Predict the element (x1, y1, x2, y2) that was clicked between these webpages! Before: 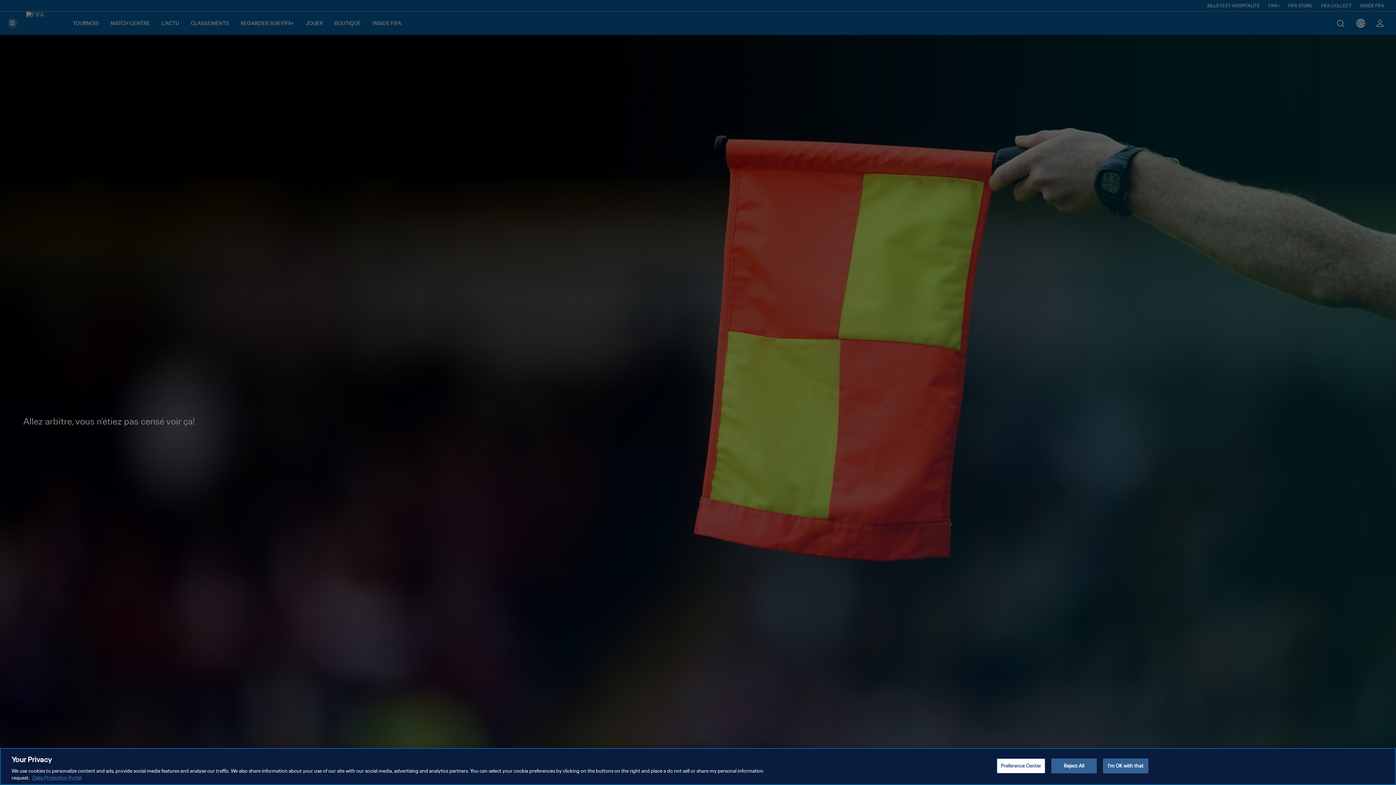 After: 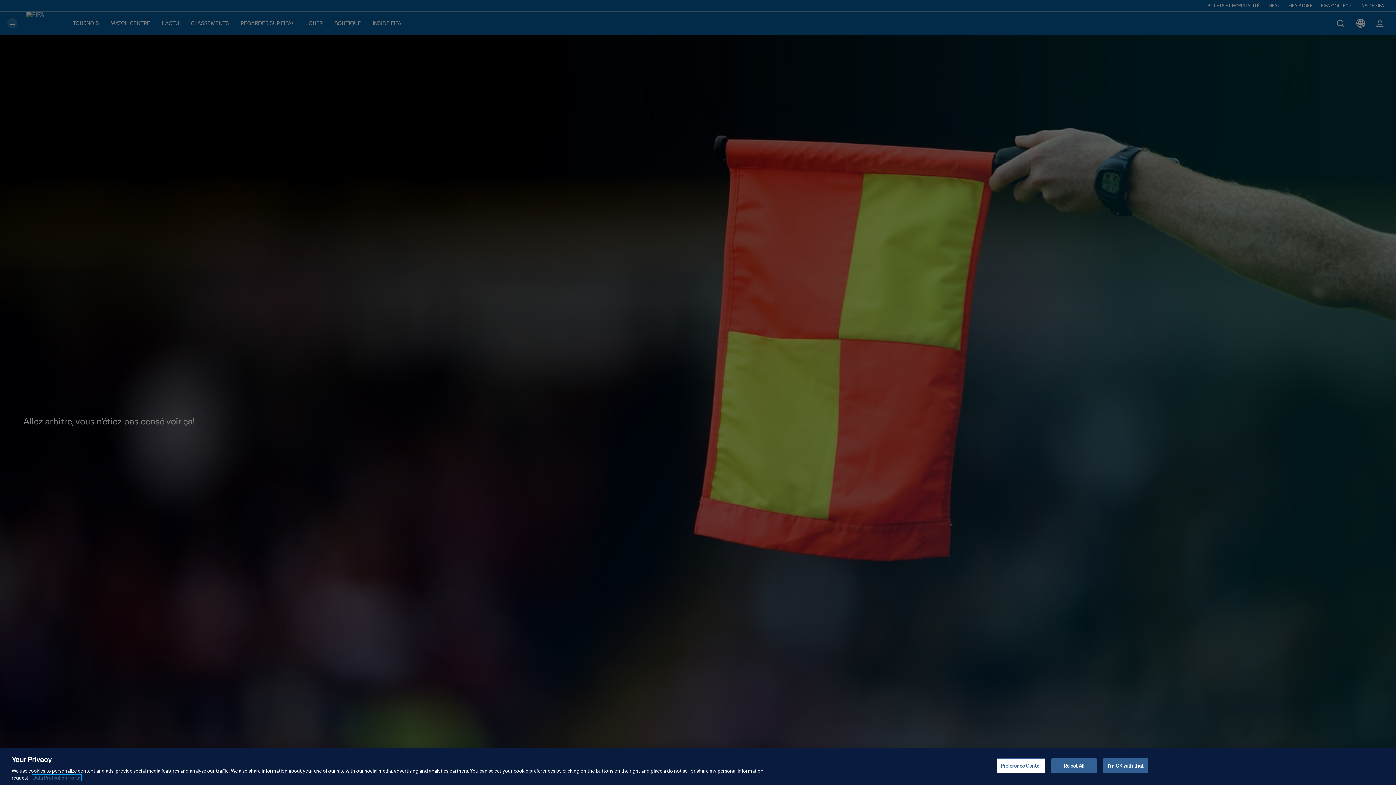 Action: bbox: (32, 775, 81, 781) label: More information about your privacy, opens in a new tab